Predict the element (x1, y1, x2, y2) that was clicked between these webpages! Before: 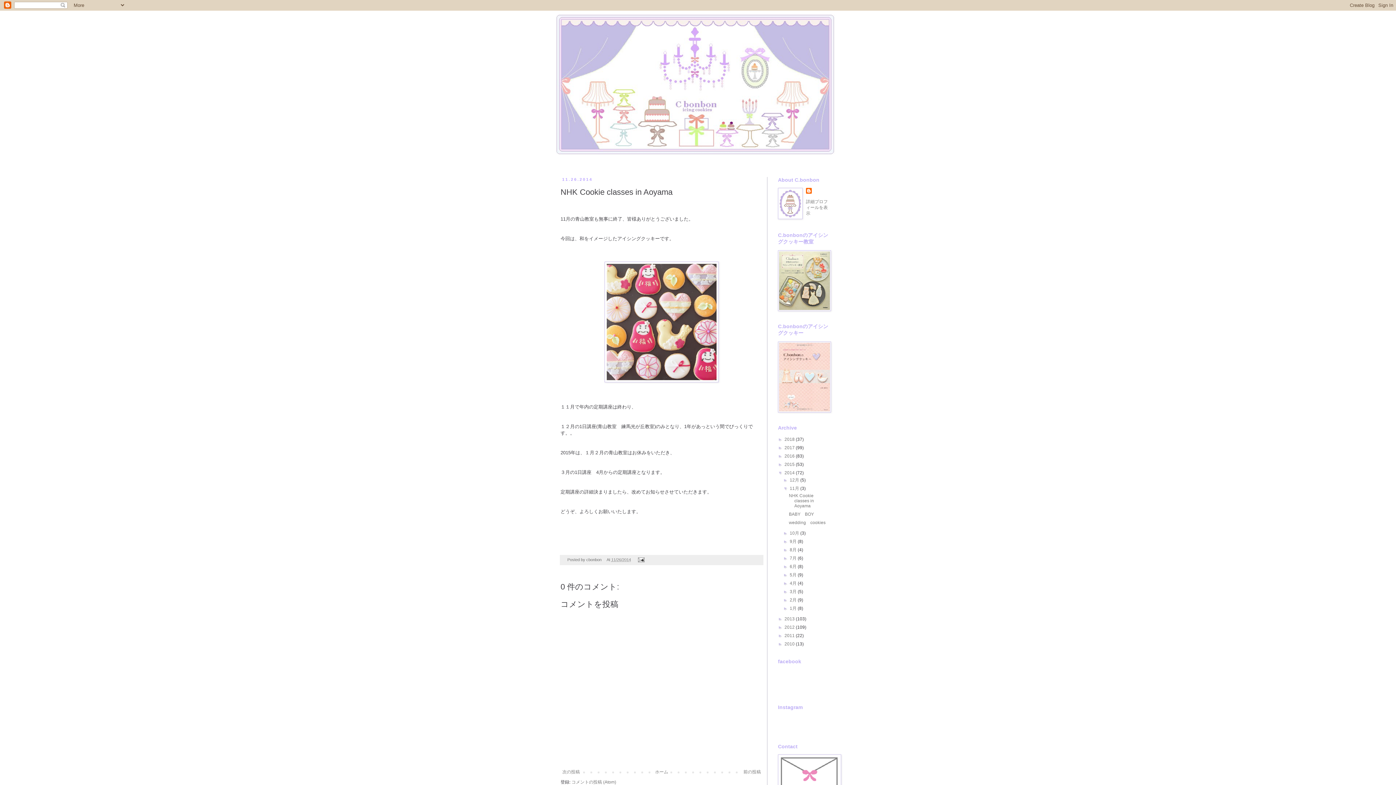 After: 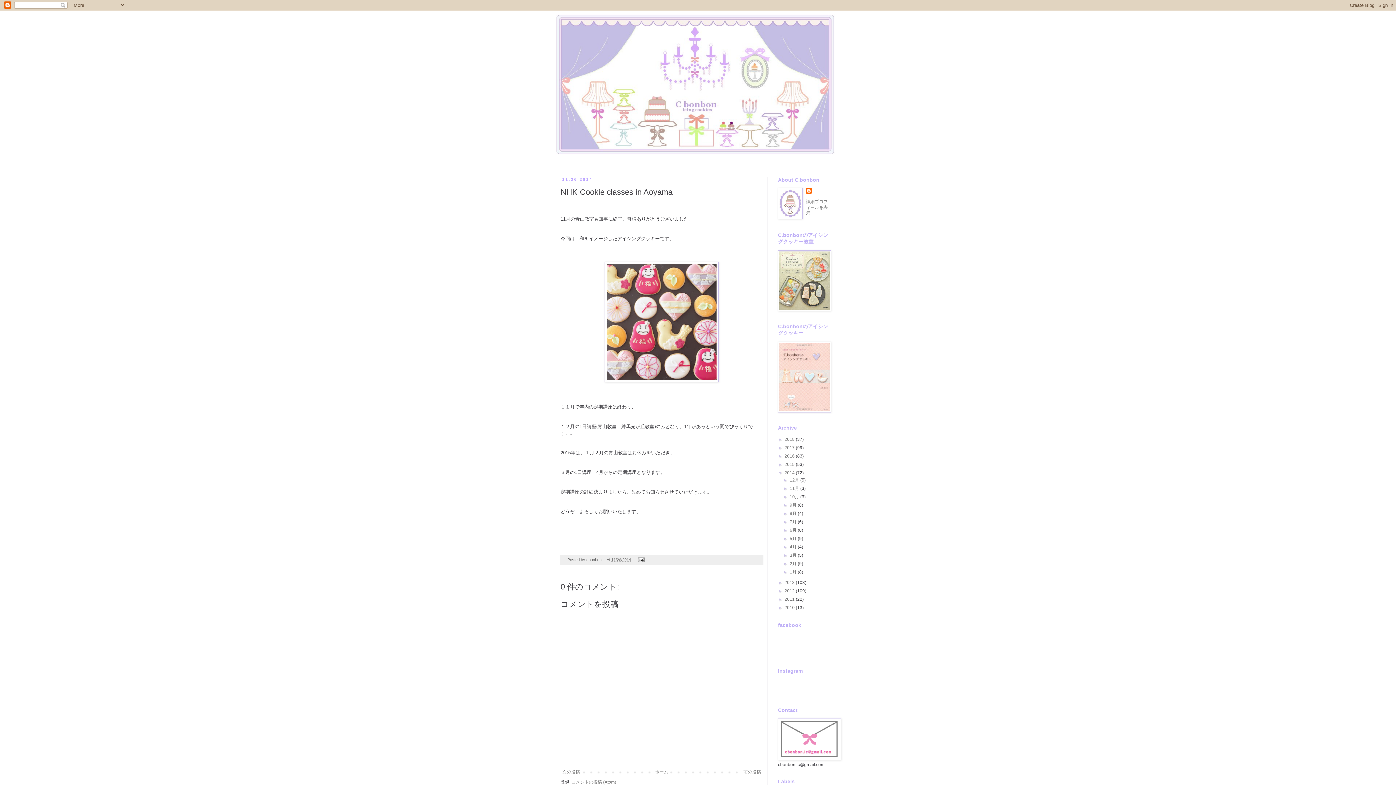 Action: bbox: (783, 486, 789, 491) label: ▼  